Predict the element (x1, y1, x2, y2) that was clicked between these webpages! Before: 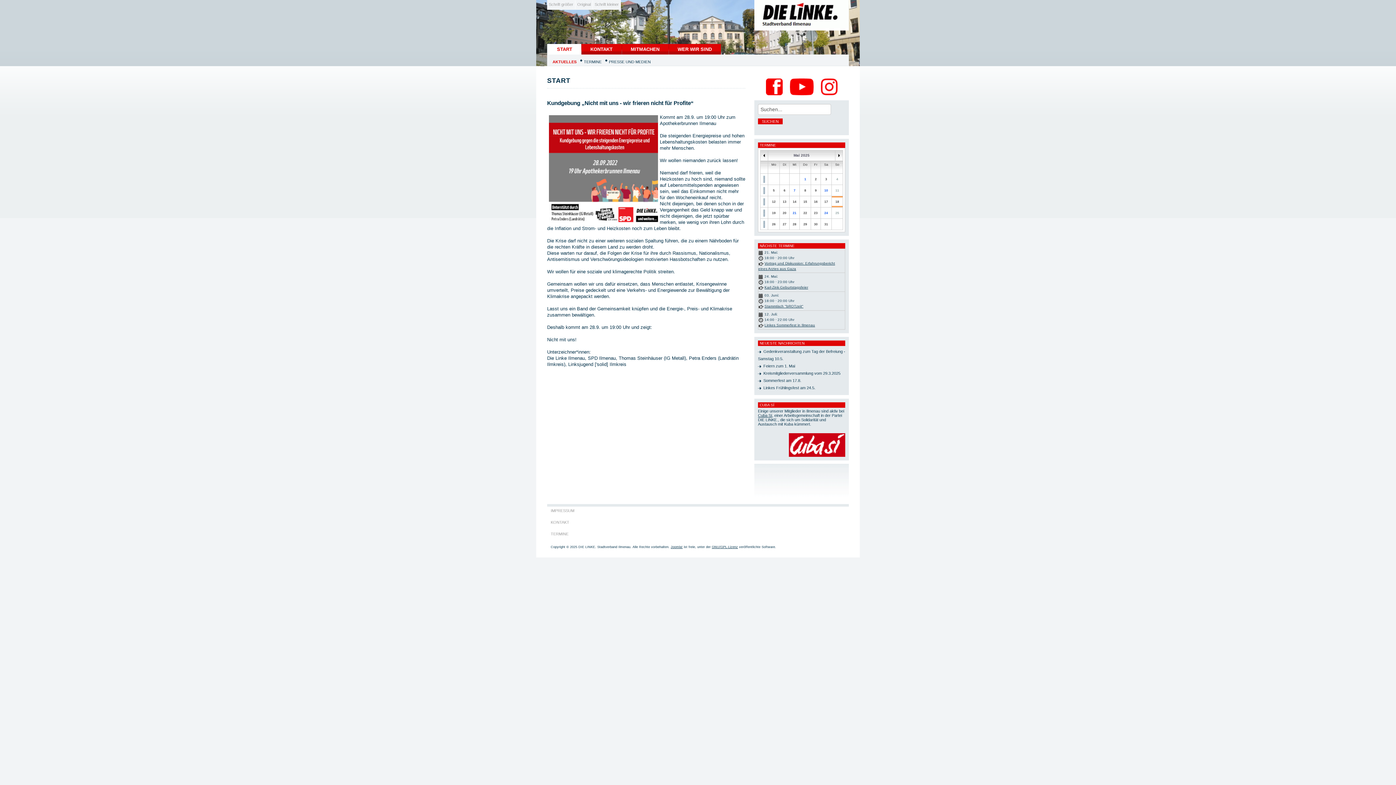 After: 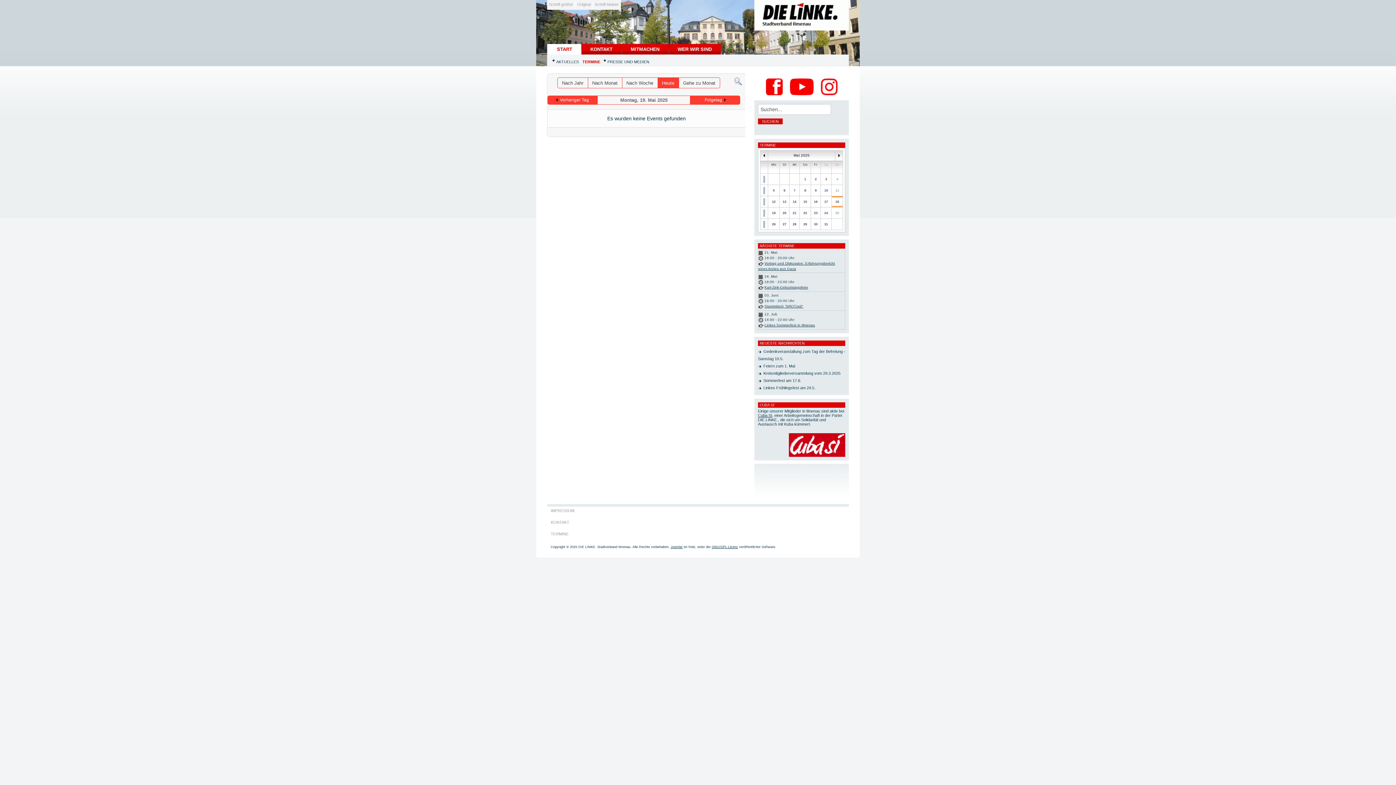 Action: label: 19 bbox: (772, 211, 775, 214)